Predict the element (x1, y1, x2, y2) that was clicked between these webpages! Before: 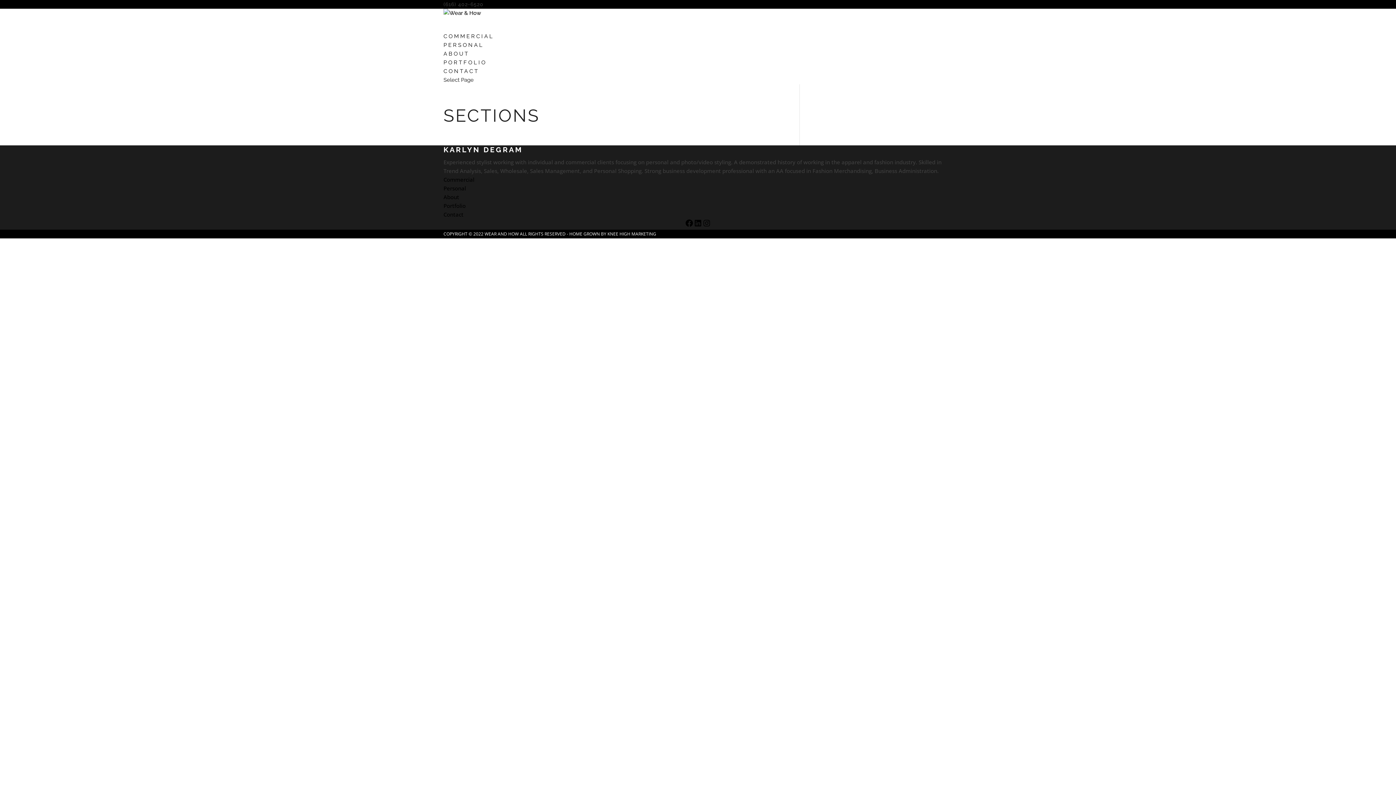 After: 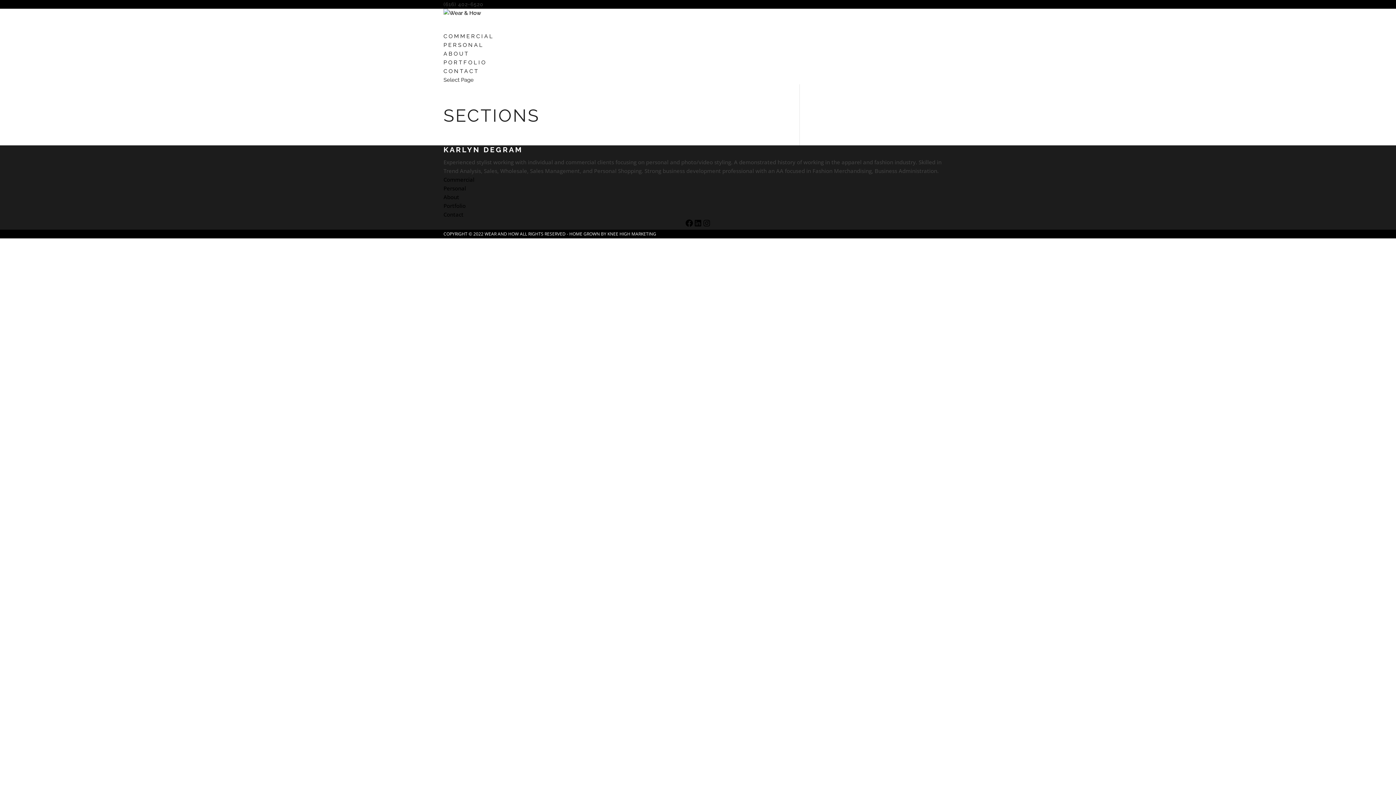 Action: bbox: (485, 1, 554, 7) label: karlyn@wearandhow.com